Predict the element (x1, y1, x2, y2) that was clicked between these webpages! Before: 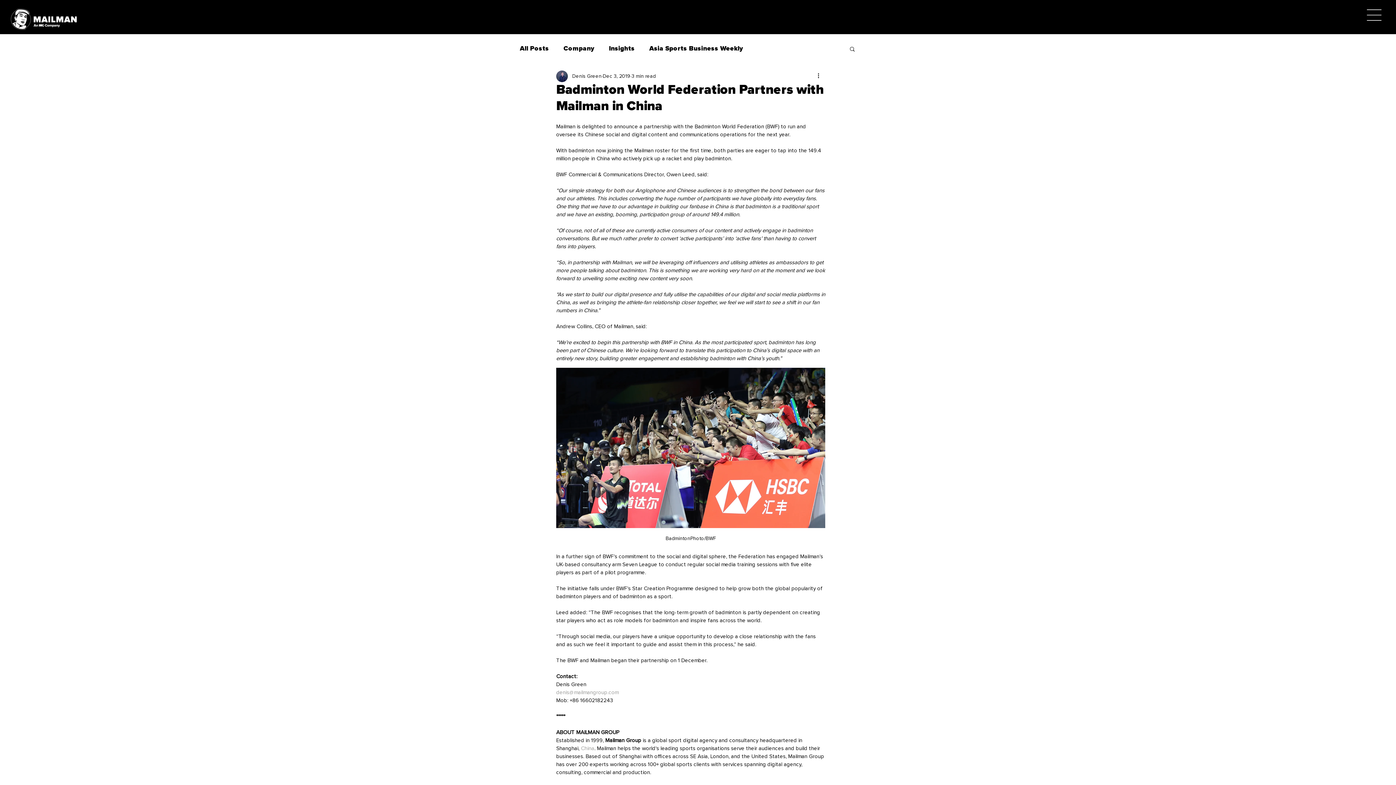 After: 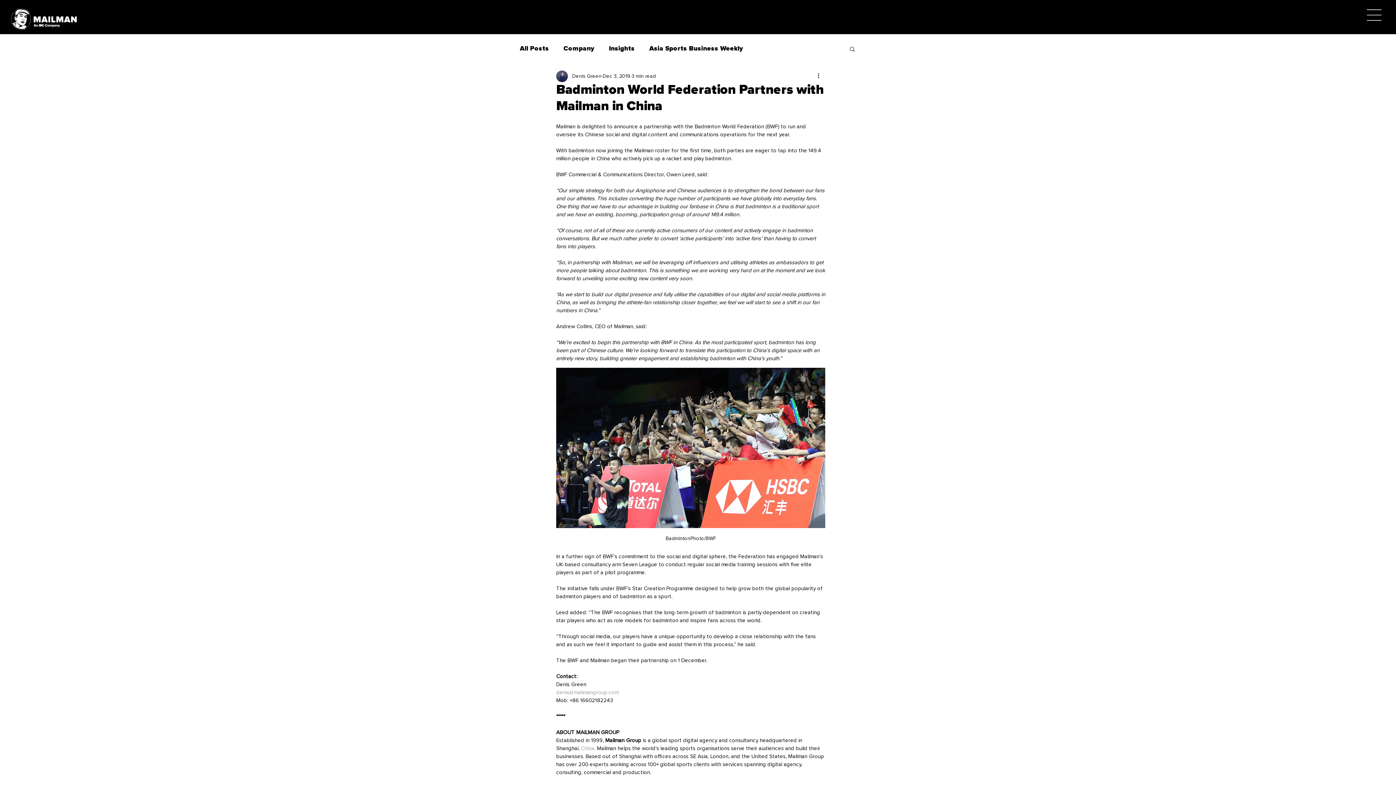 Action: label: Search bbox: (849, 45, 856, 51)